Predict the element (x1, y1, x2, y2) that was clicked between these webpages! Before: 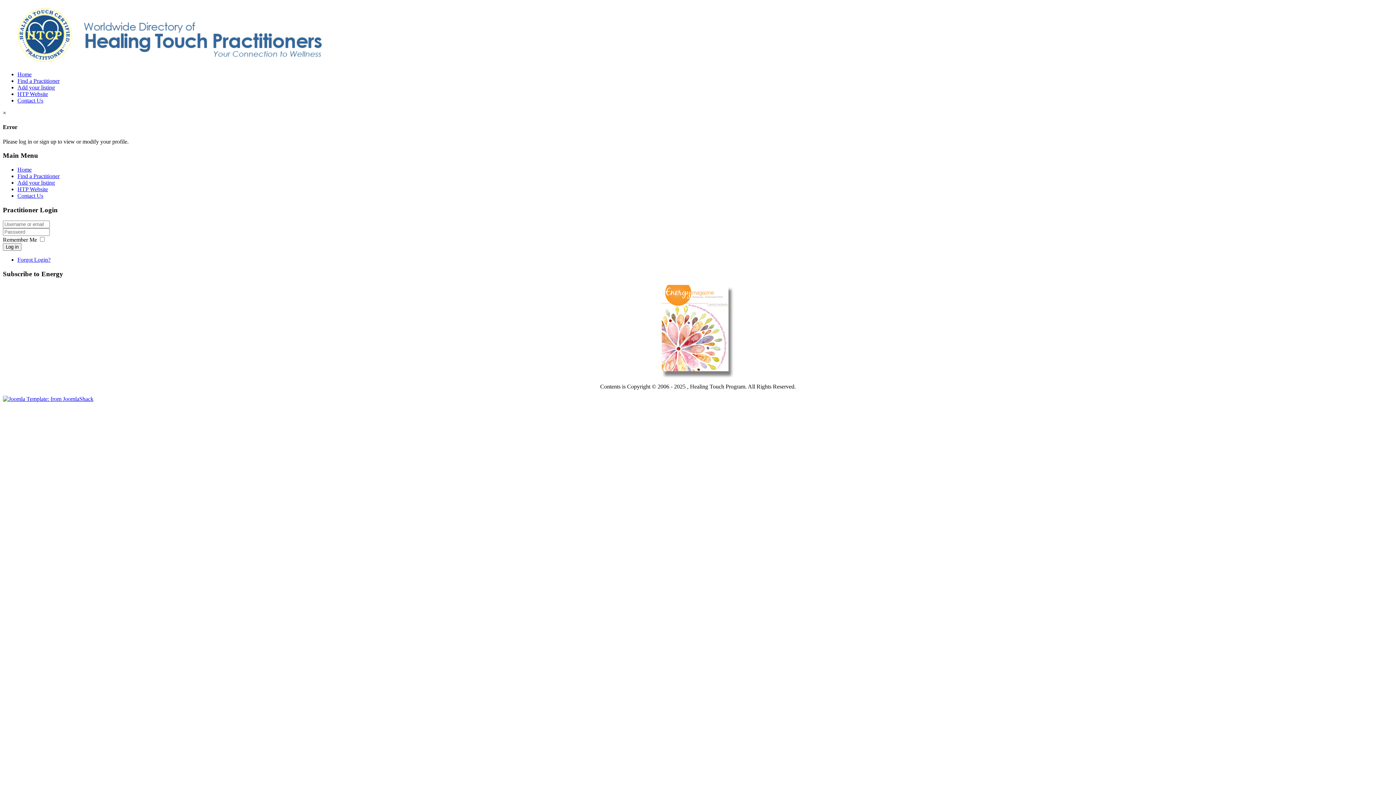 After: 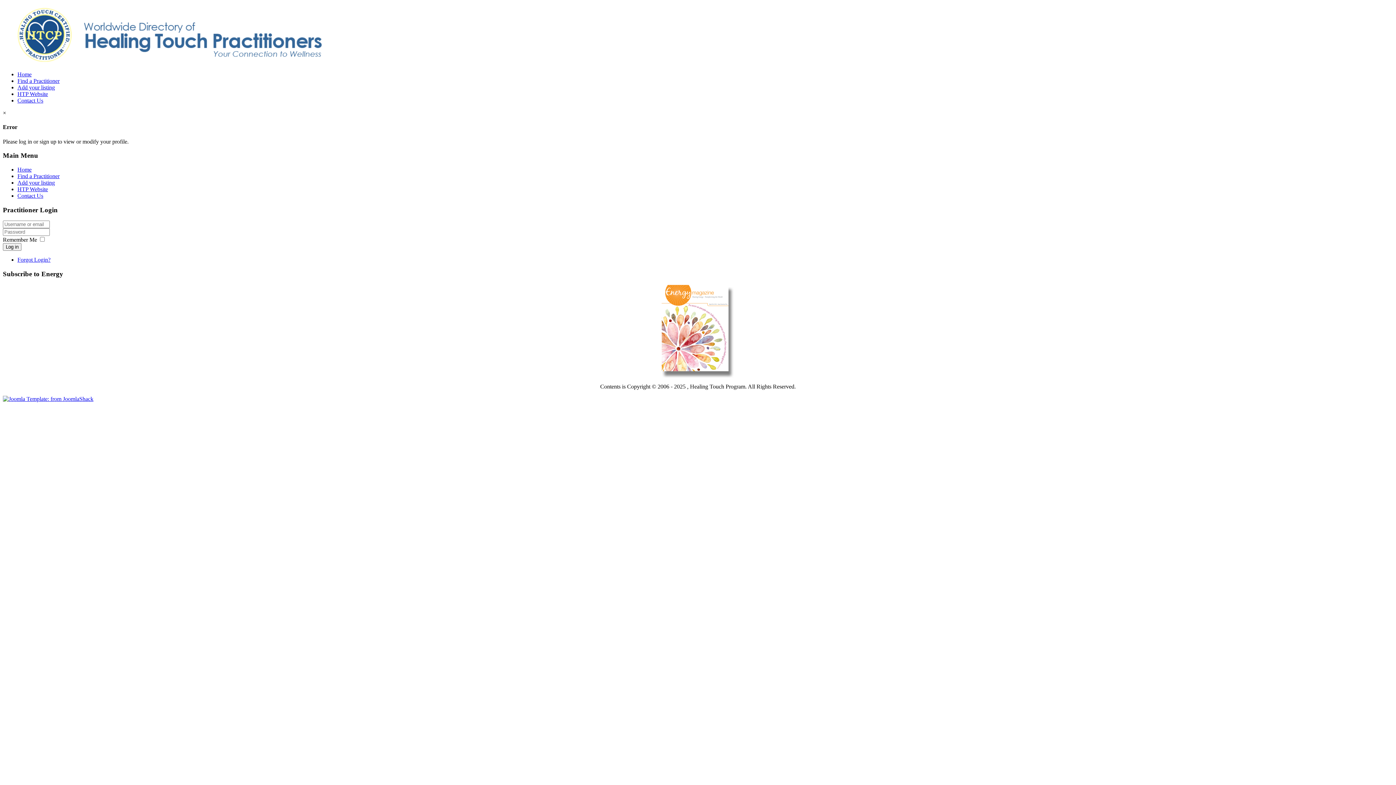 Action: bbox: (17, 90, 48, 97) label: HTP Website